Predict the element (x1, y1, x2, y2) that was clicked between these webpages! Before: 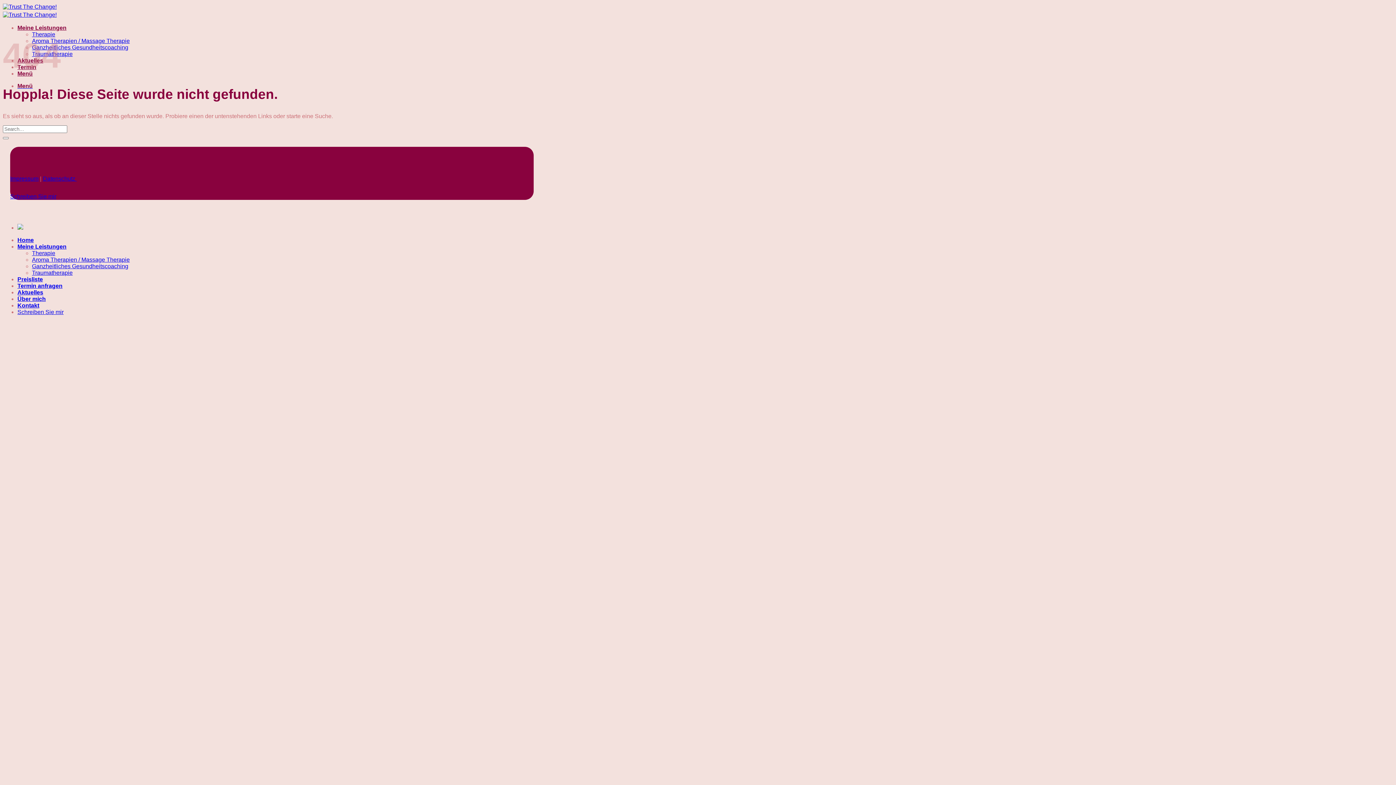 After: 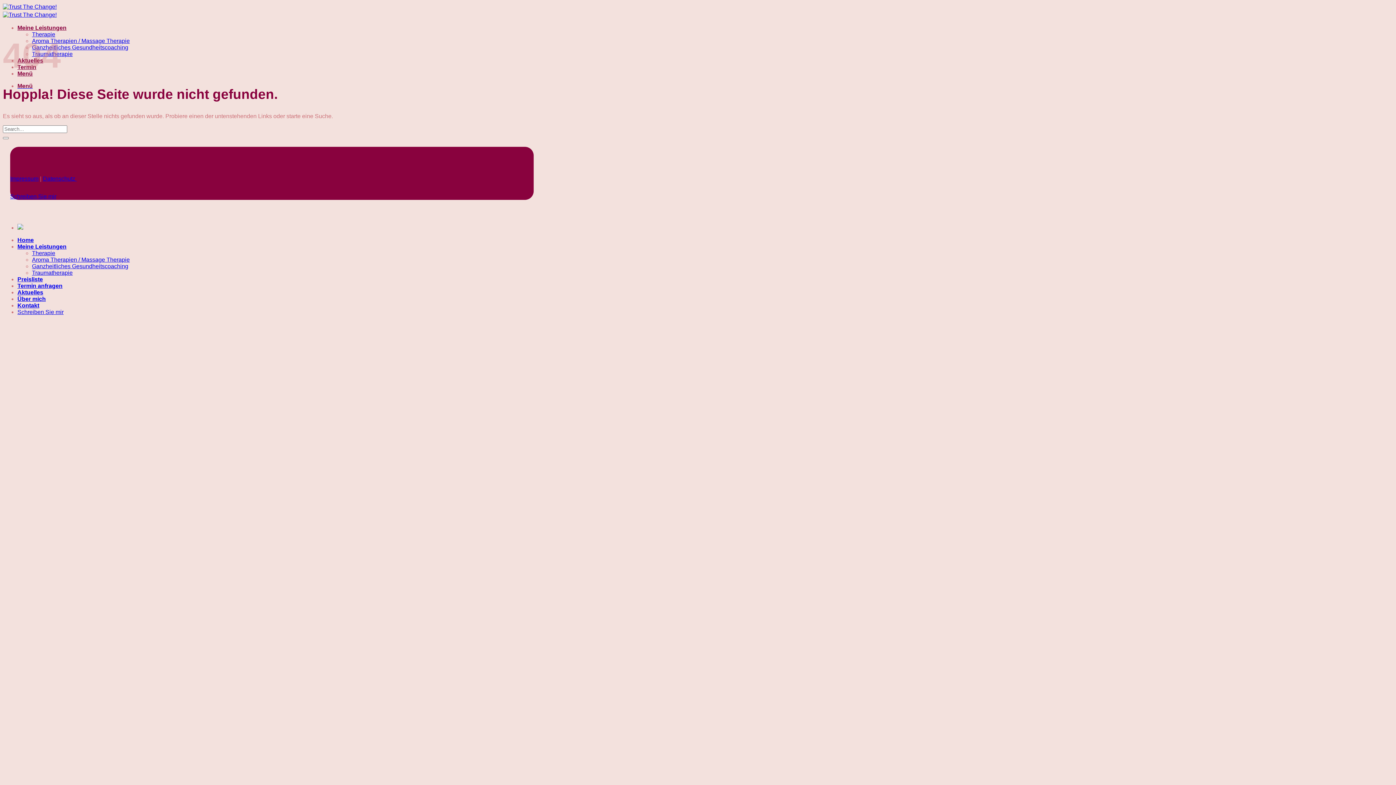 Action: bbox: (17, 243, 66, 249) label: Meine Leistungen